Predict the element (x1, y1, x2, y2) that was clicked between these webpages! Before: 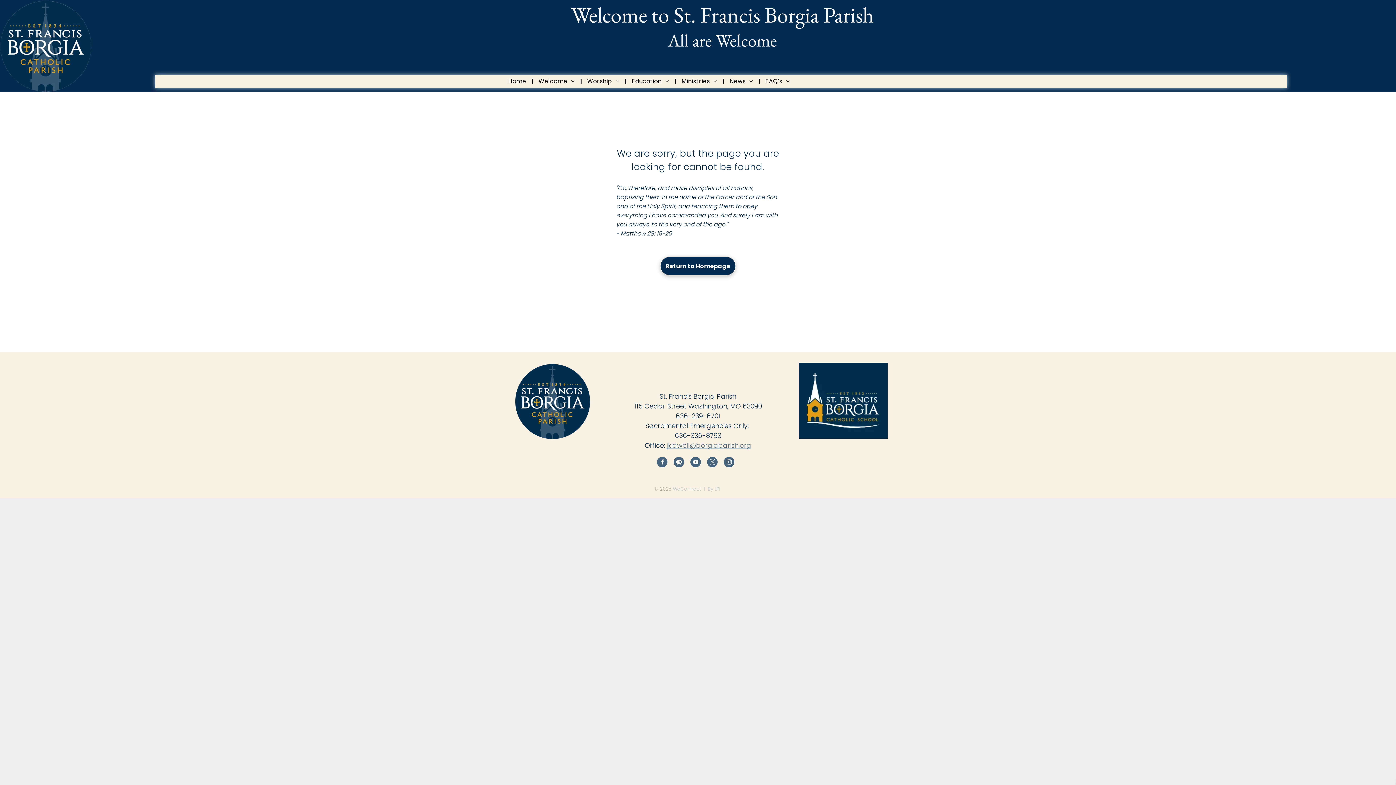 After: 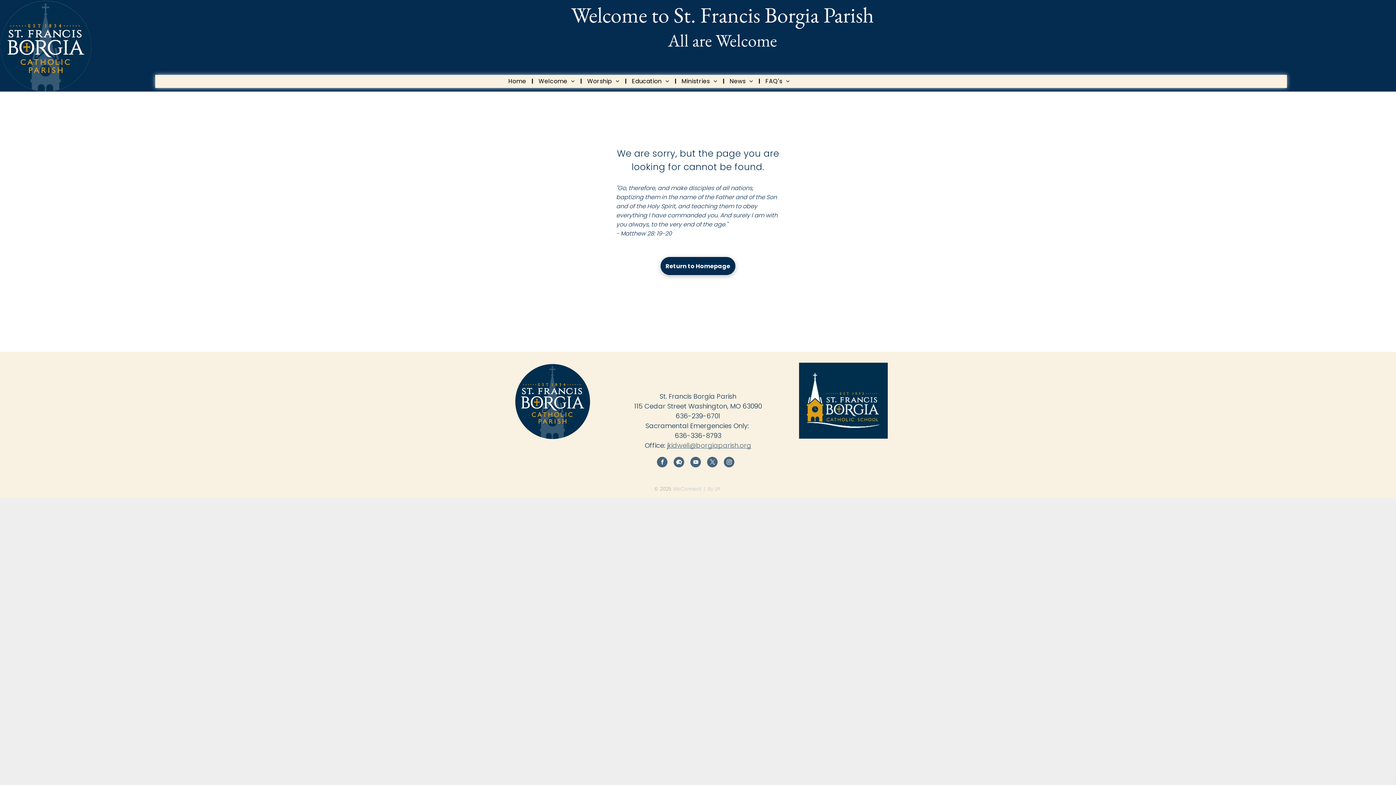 Action: label: twitter bbox: (707, 457, 717, 469)